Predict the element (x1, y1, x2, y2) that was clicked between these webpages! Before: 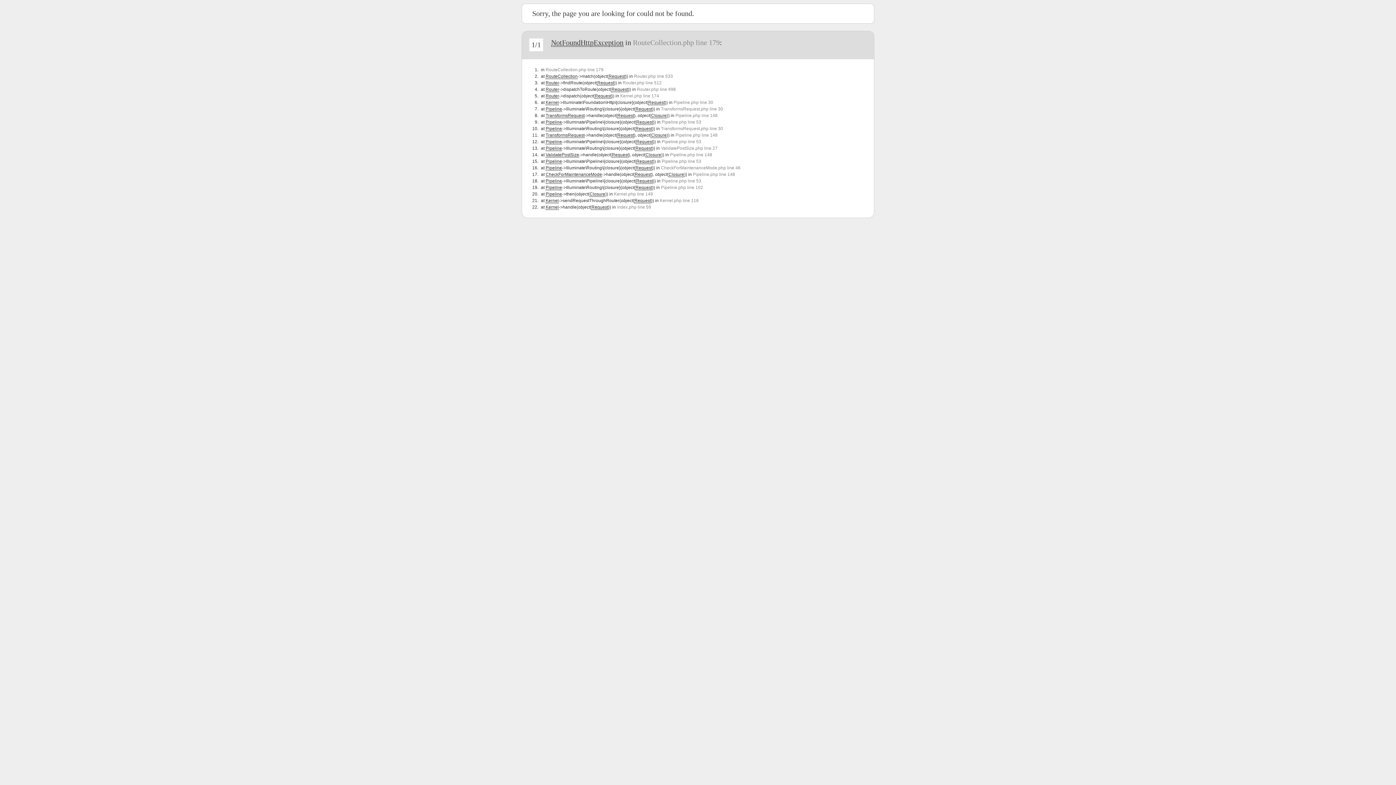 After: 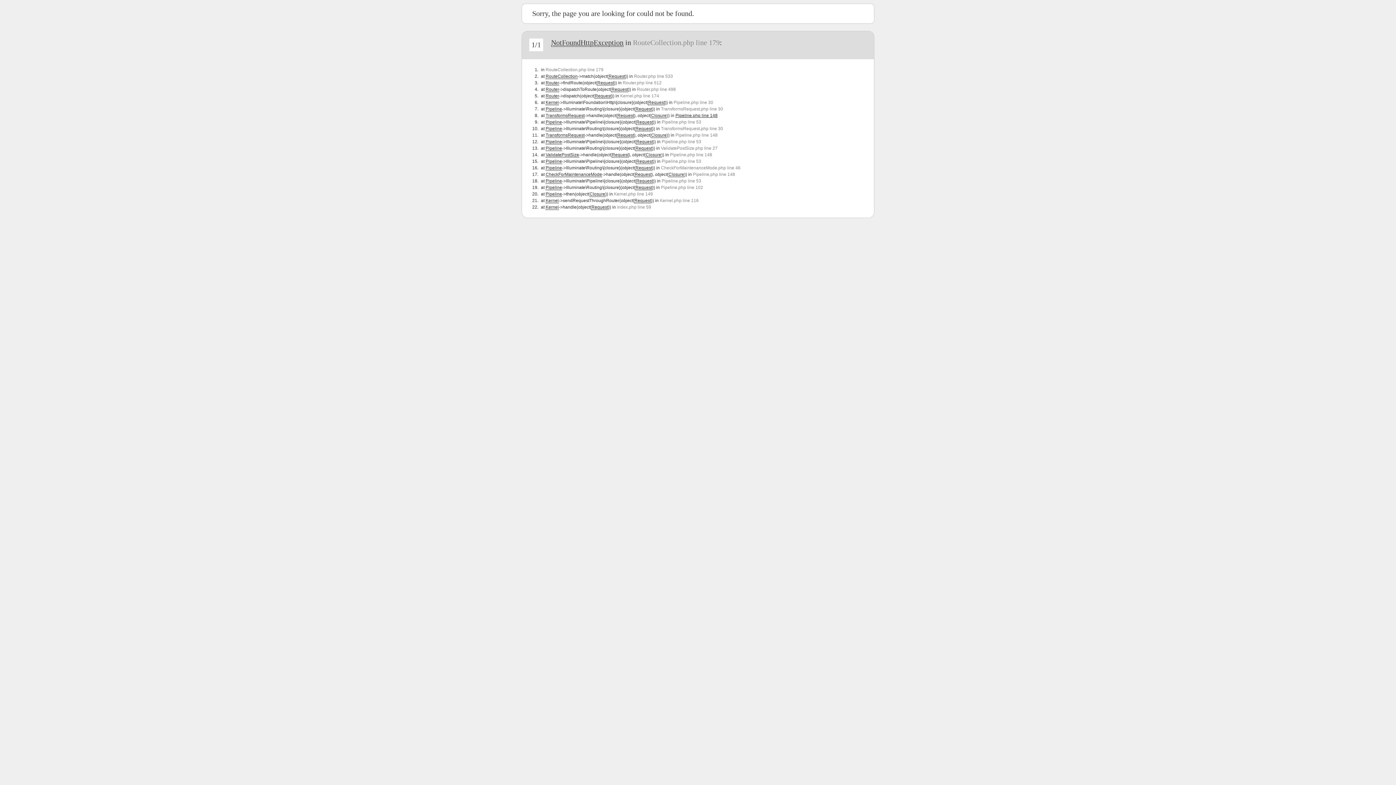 Action: label: Pipeline.php line 148 bbox: (675, 113, 717, 118)